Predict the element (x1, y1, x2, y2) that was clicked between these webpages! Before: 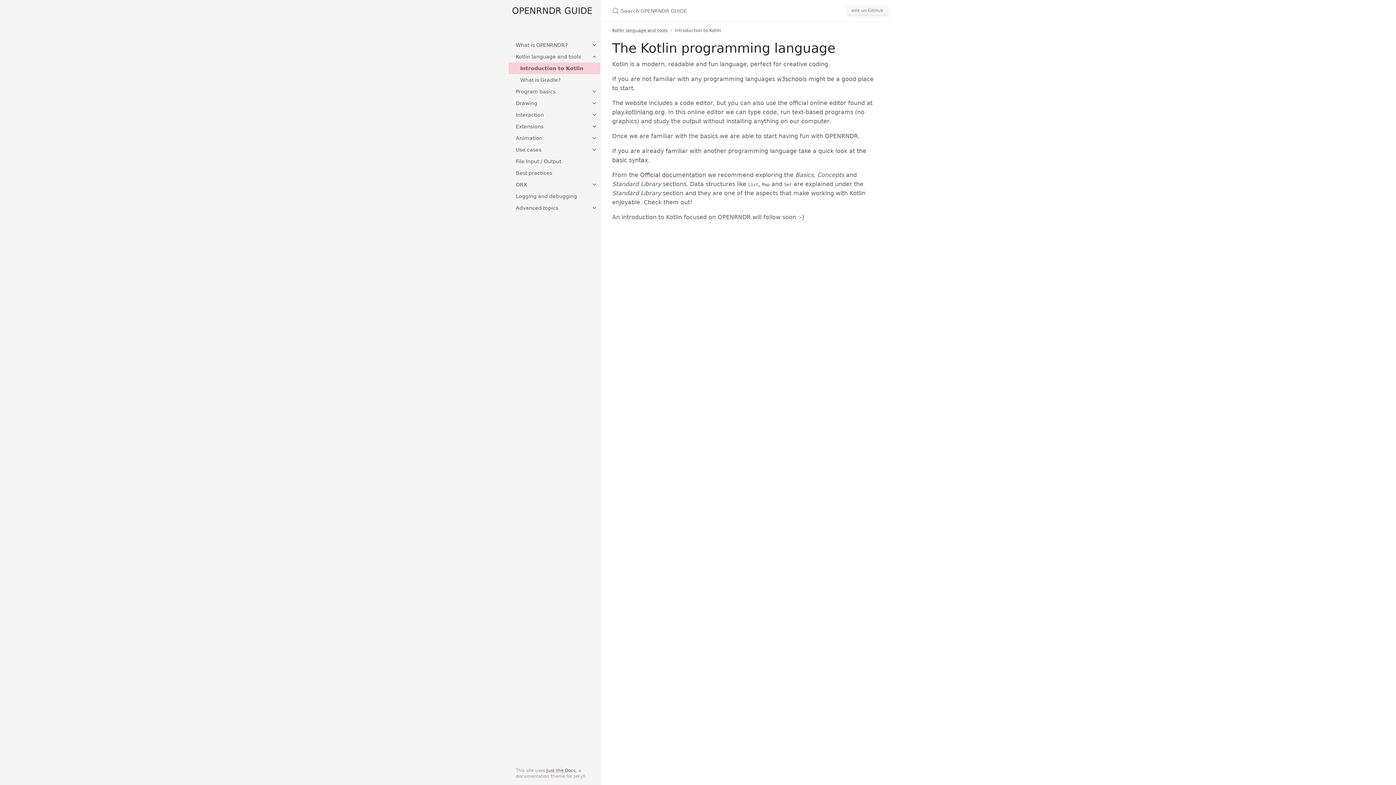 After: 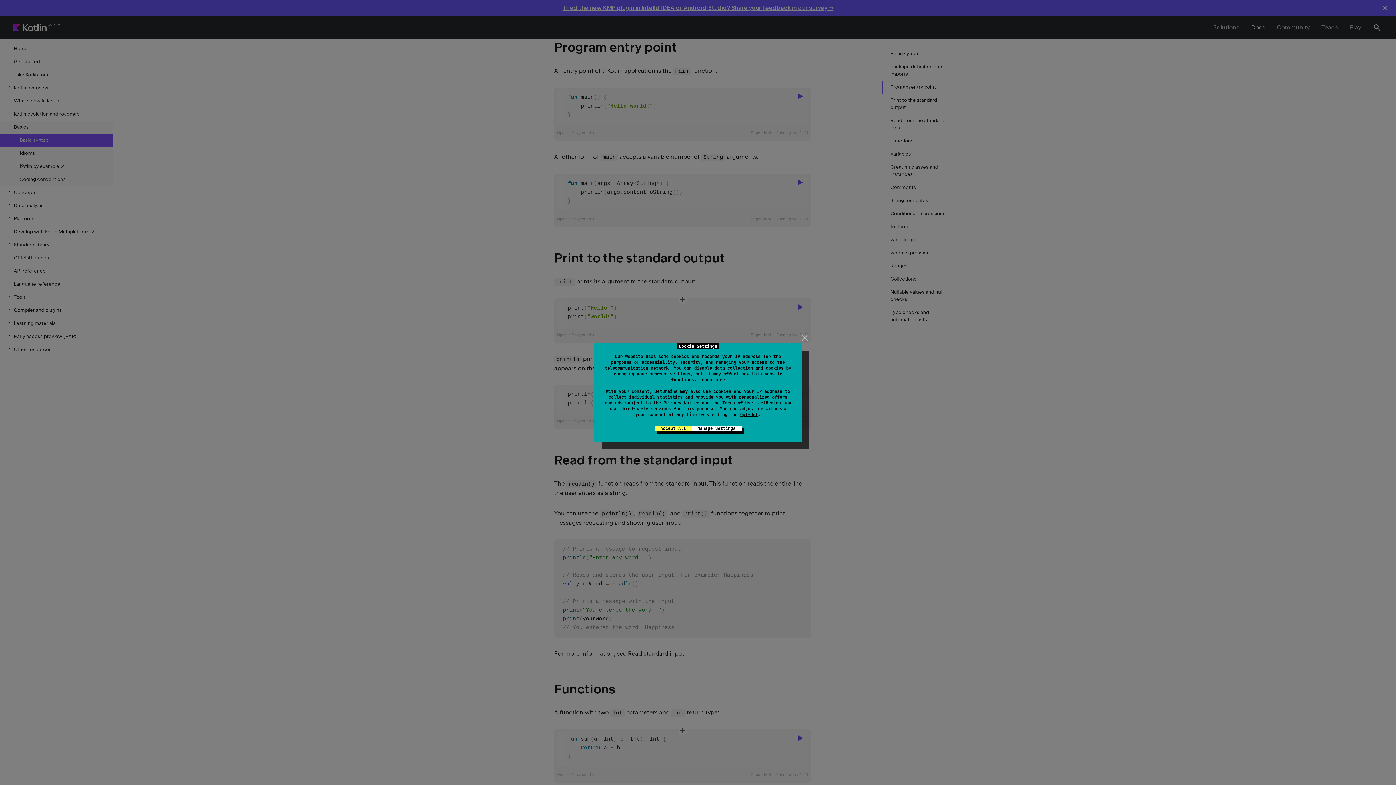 Action: label: basic syntax bbox: (612, 156, 648, 163)